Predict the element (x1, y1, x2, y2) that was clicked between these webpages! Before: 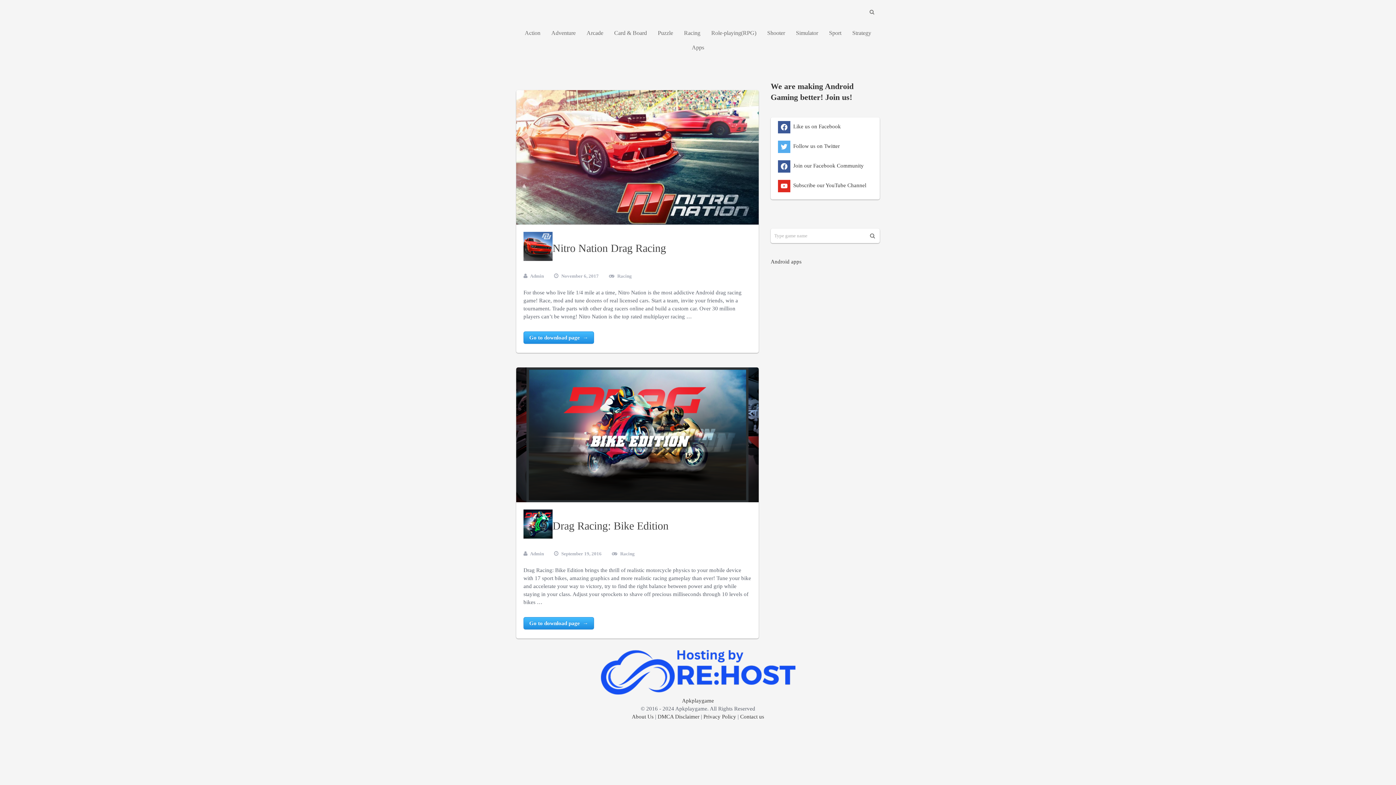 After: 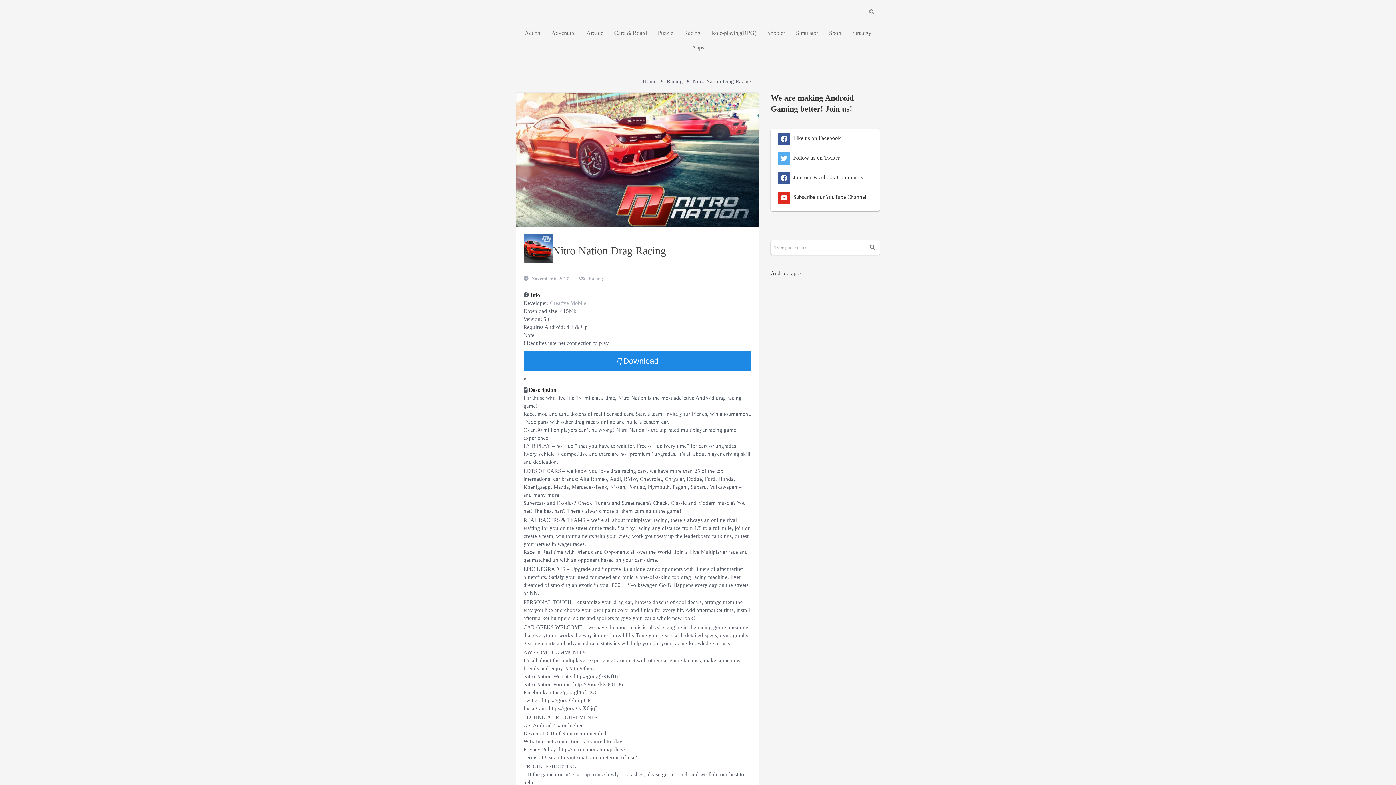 Action: bbox: (523, 331, 594, 344) label: Go to download page  →